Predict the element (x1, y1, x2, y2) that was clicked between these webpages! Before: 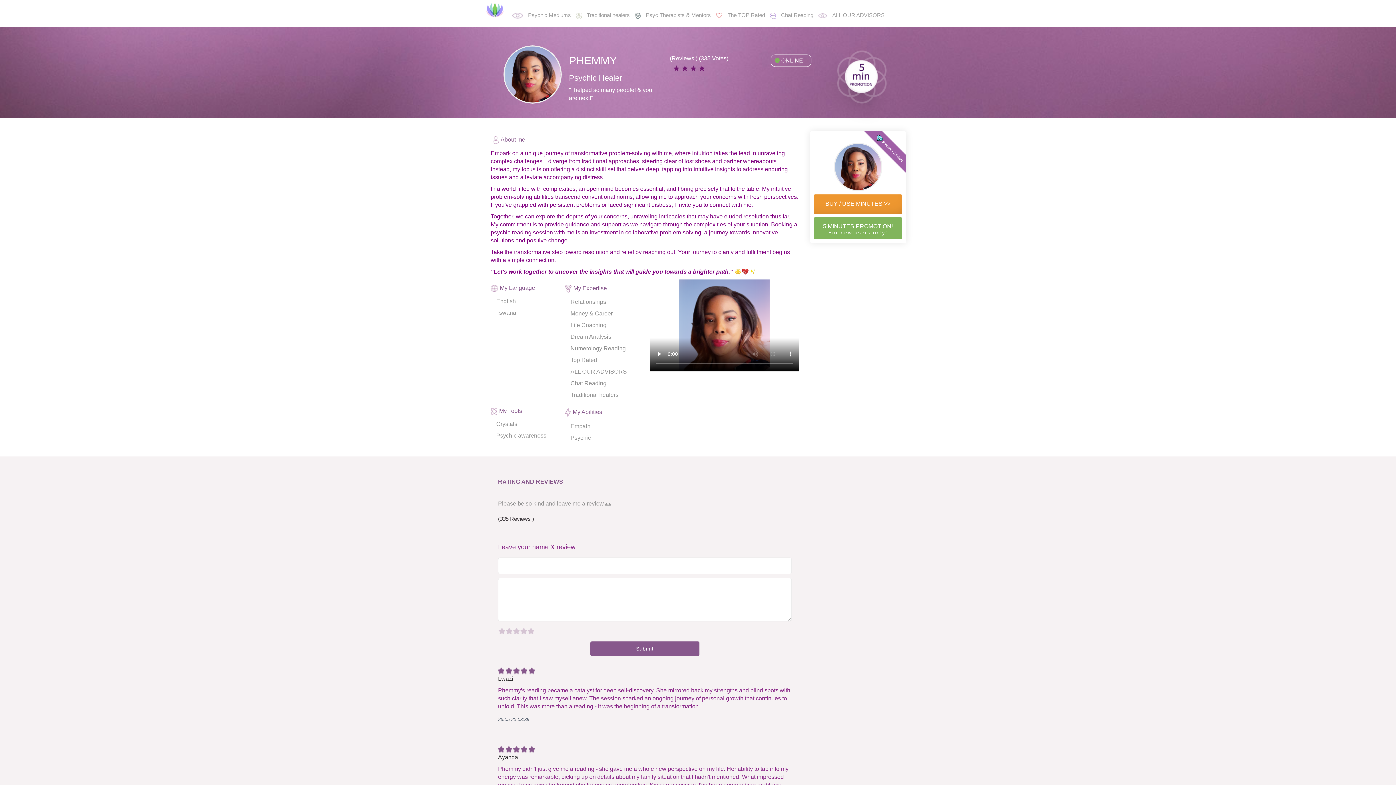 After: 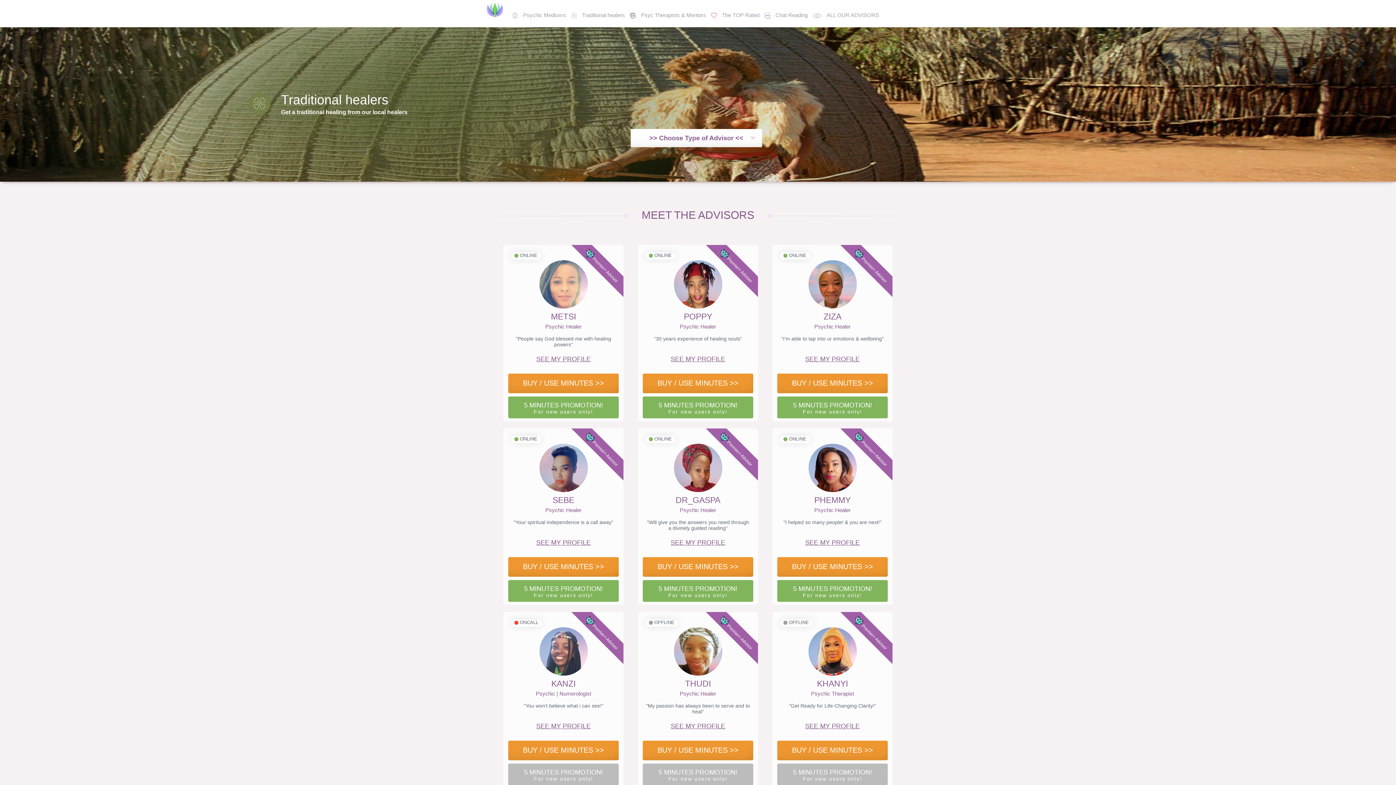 Action: bbox: (576, 12, 630, 18) label:  Traditional healers